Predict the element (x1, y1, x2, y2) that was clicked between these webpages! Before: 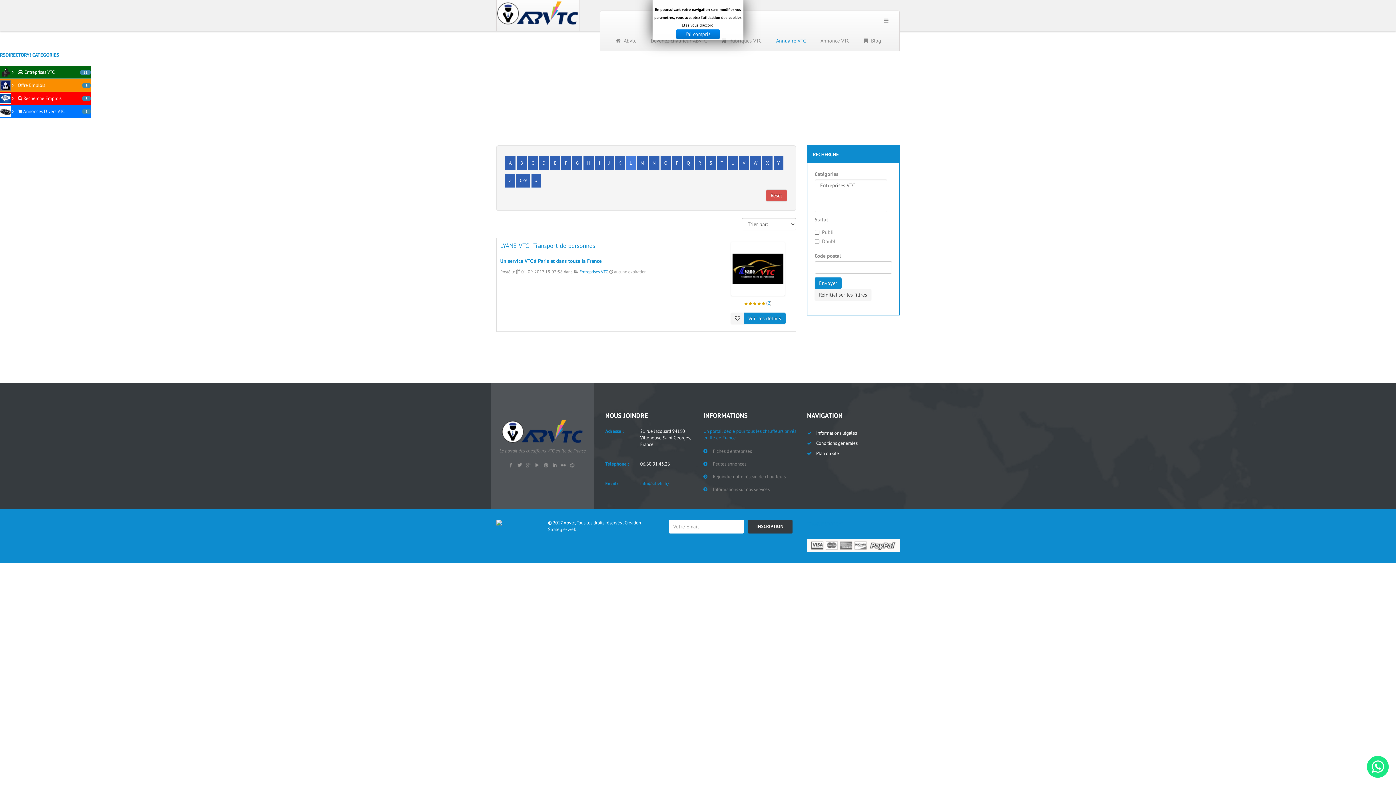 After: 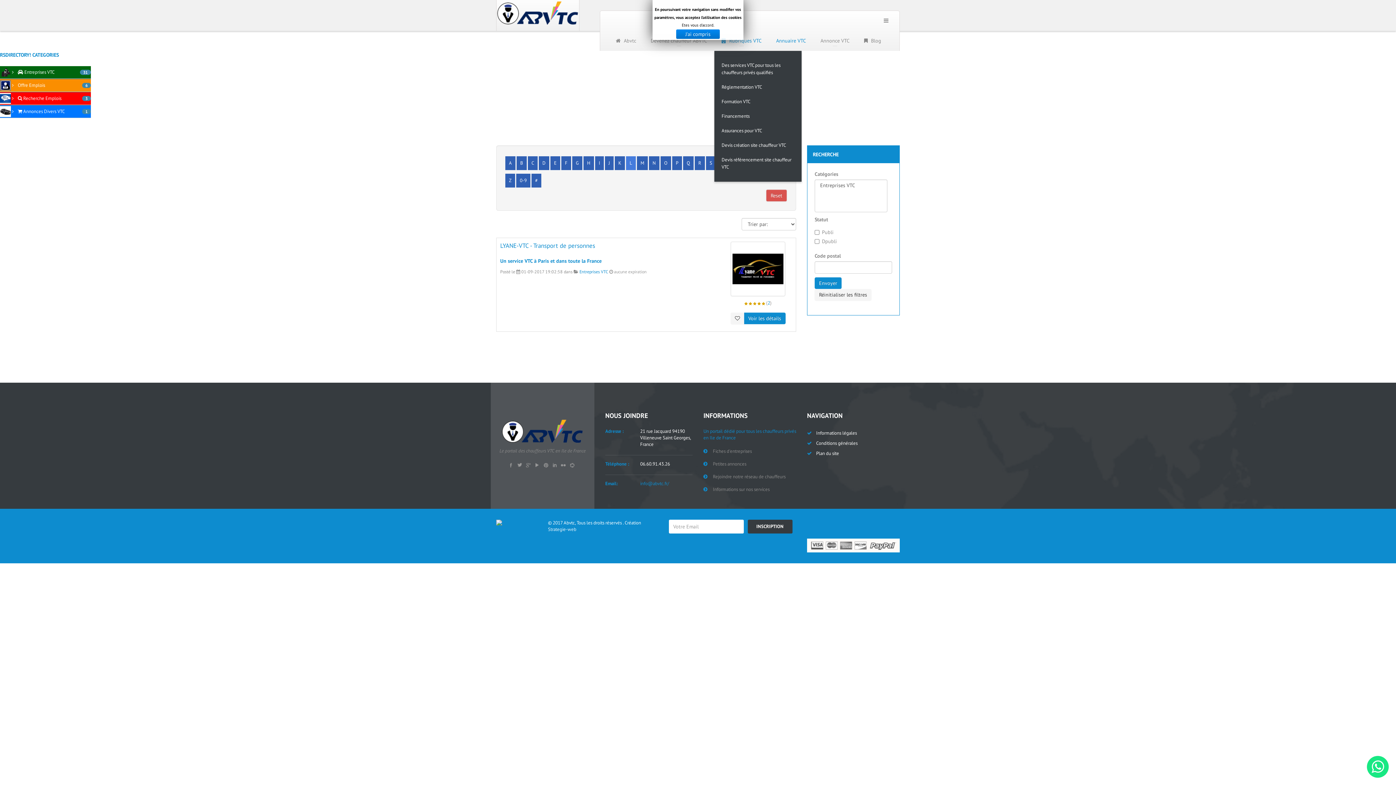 Action: bbox: (721, 30, 761, 50) label:  Rubriques VTC